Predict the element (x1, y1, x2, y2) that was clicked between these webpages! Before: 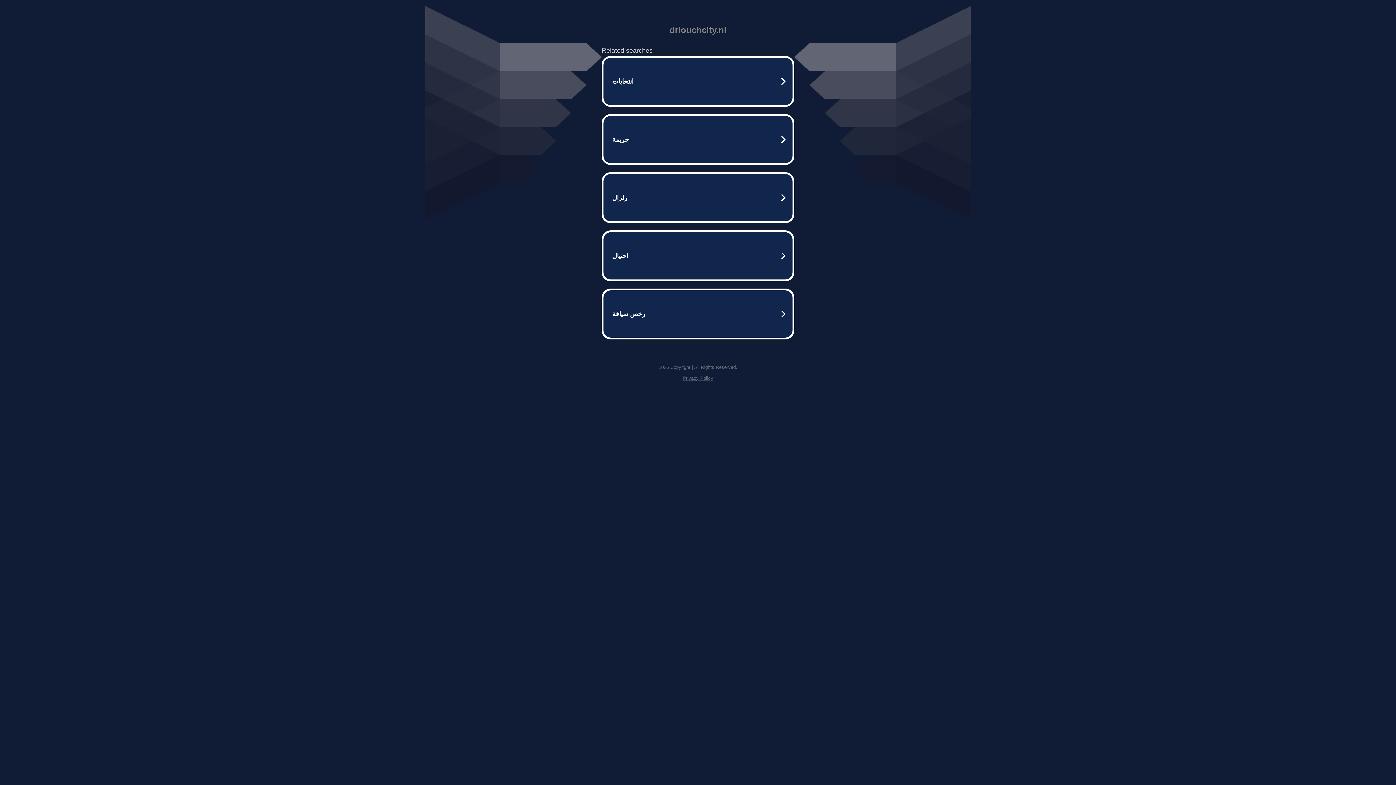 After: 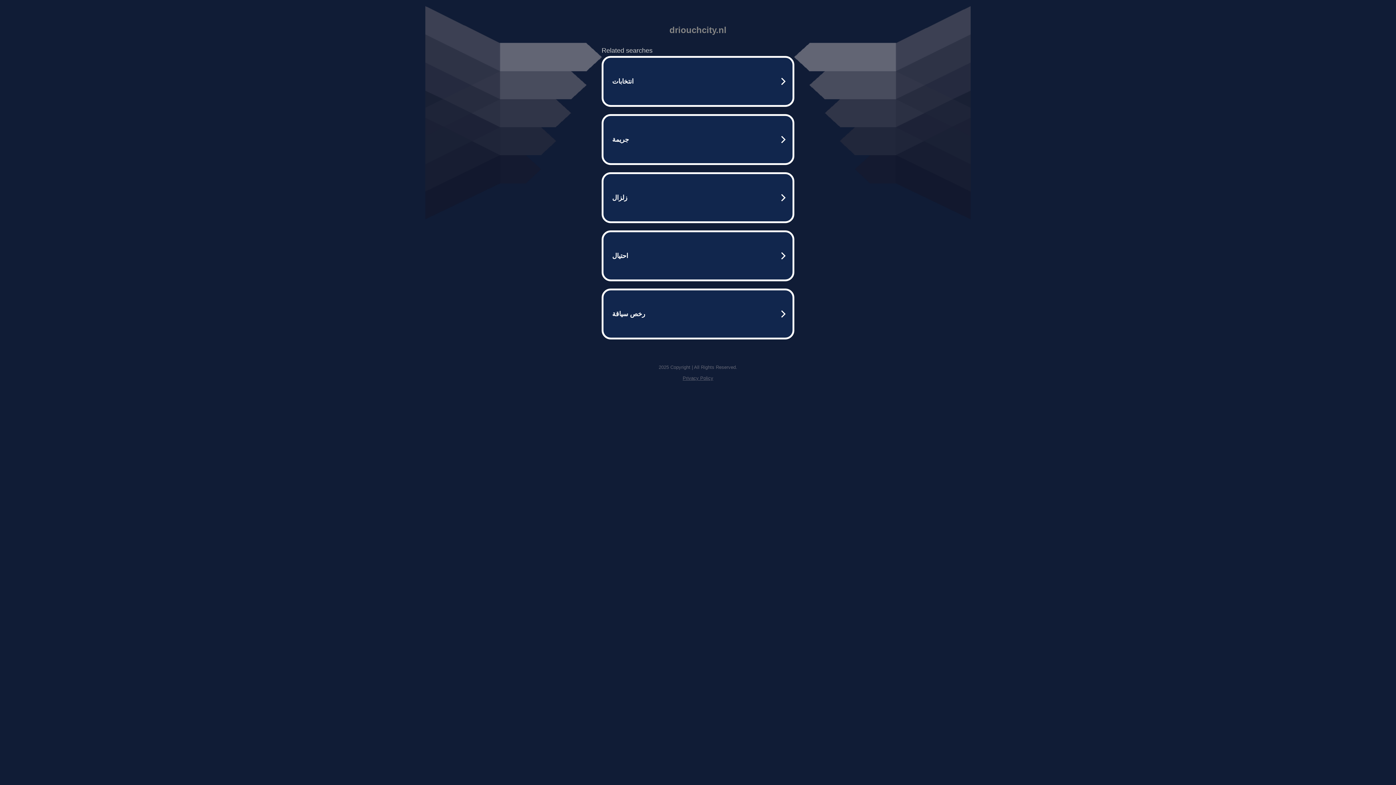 Action: label: Privacy Policy bbox: (682, 375, 713, 381)